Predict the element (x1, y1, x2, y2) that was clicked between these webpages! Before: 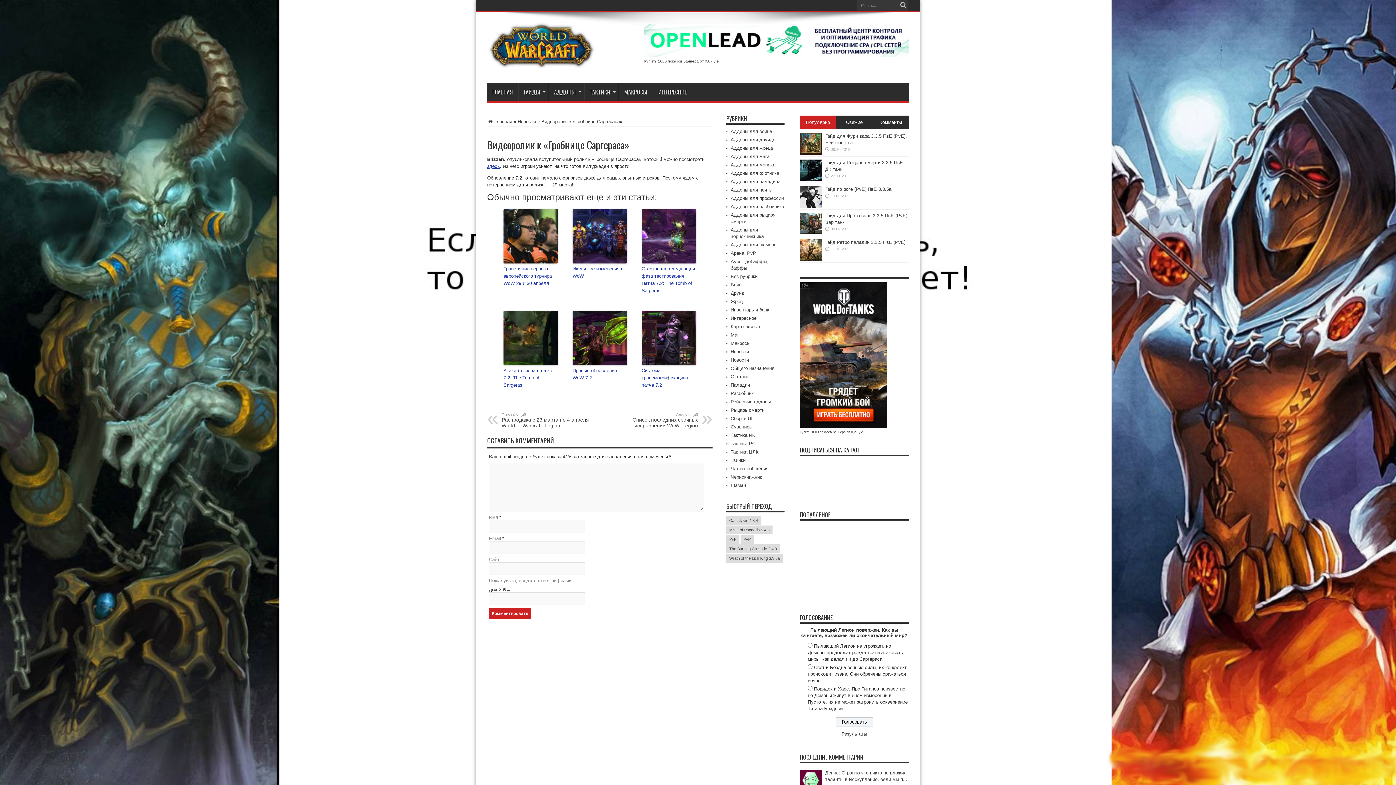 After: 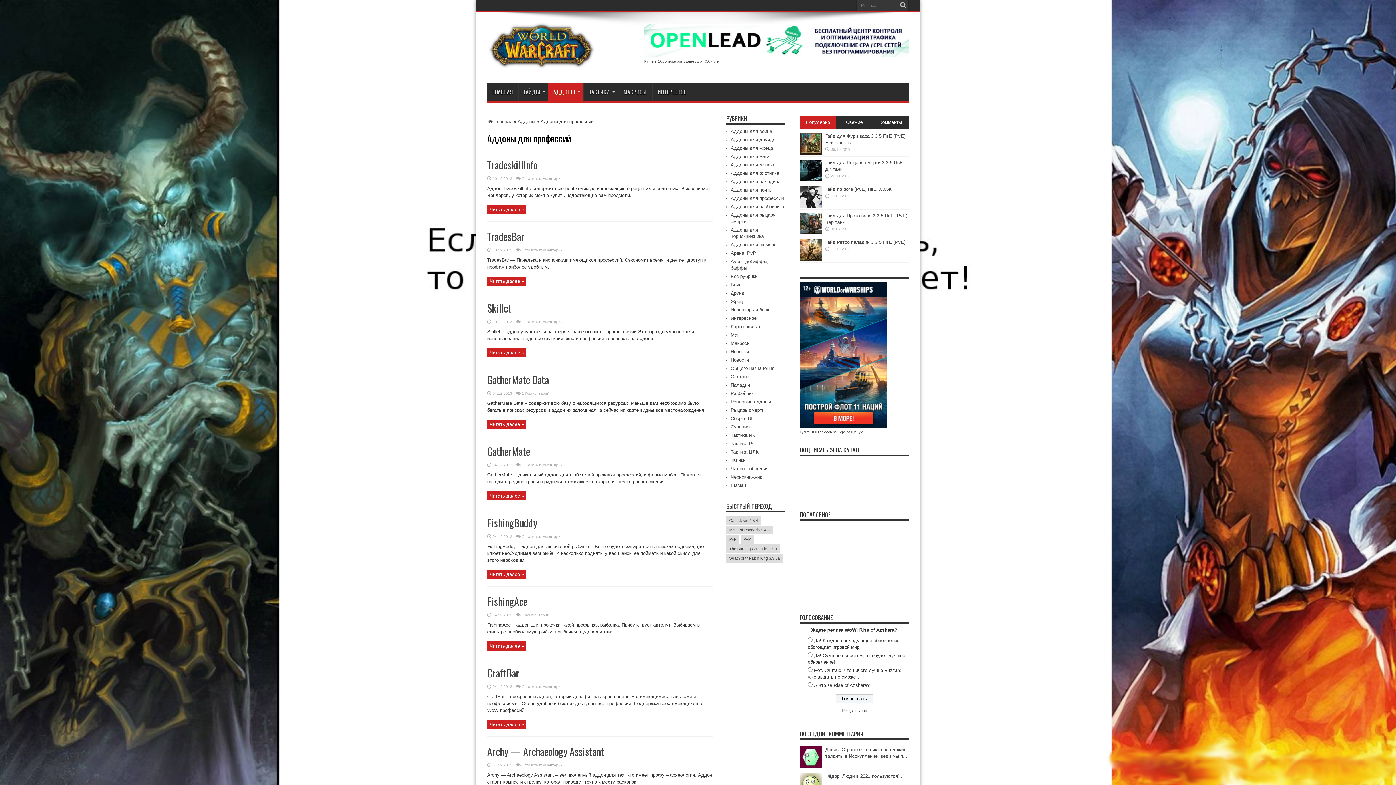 Action: label: Аддоны для профессий bbox: (730, 195, 784, 201)